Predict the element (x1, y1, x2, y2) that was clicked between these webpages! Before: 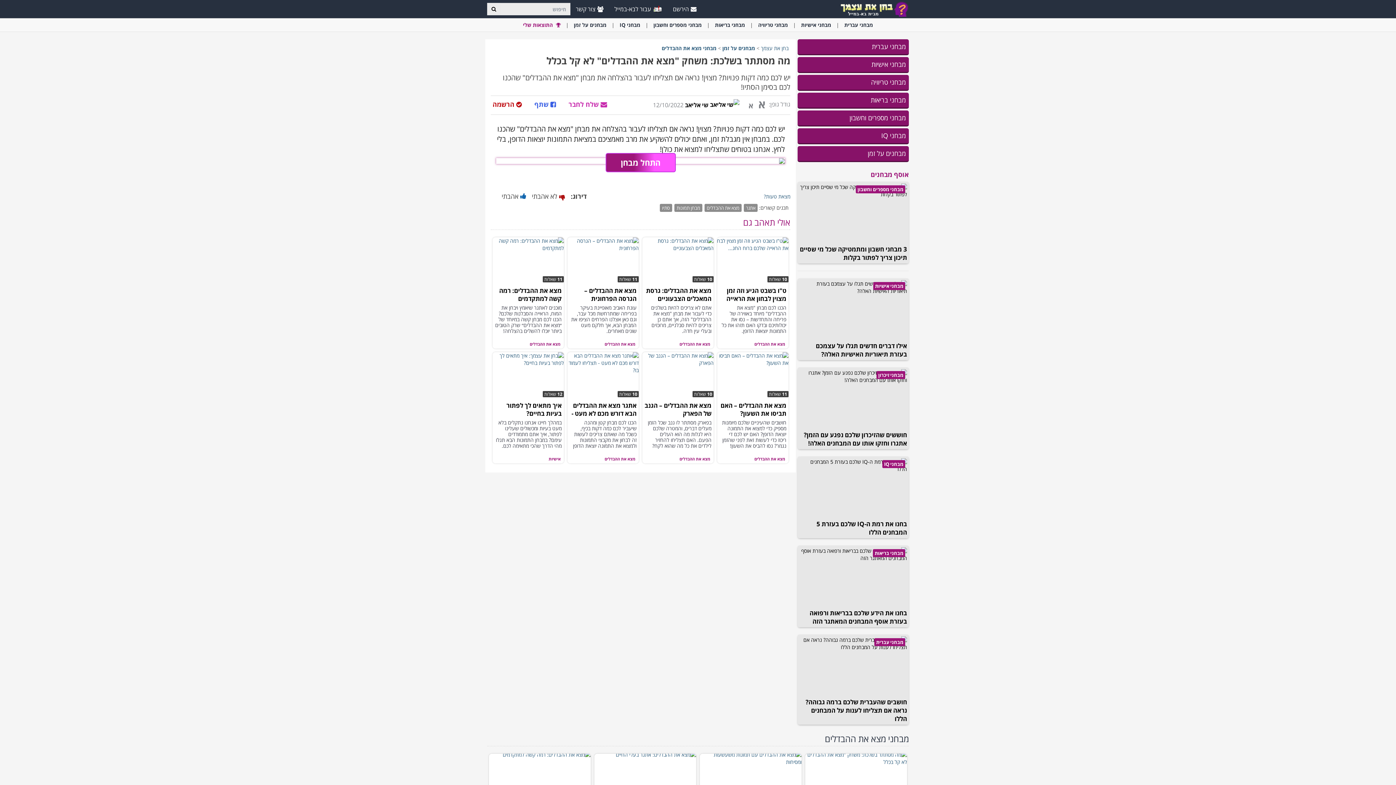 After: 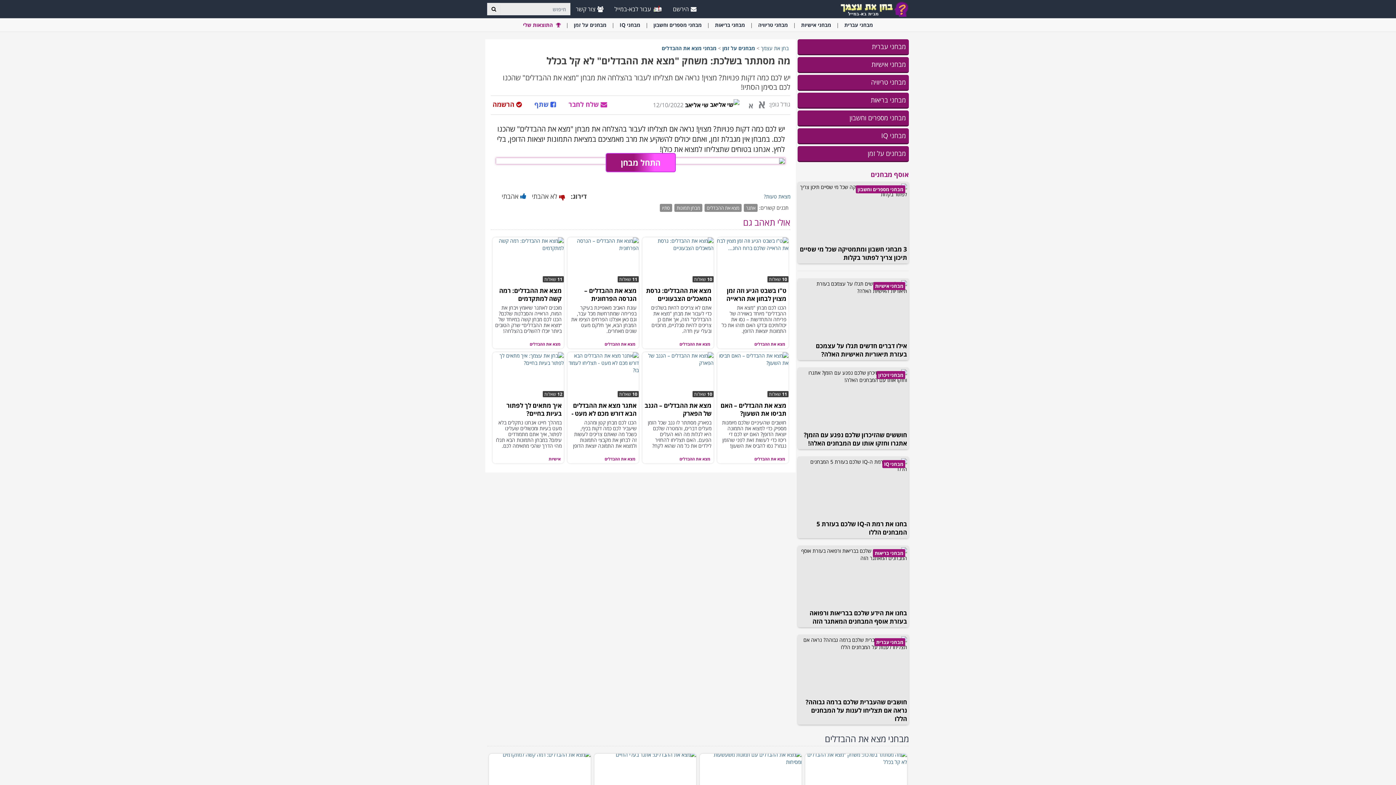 Action: label: מצא את ההבדלים bbox: (752, 455, 787, 462)